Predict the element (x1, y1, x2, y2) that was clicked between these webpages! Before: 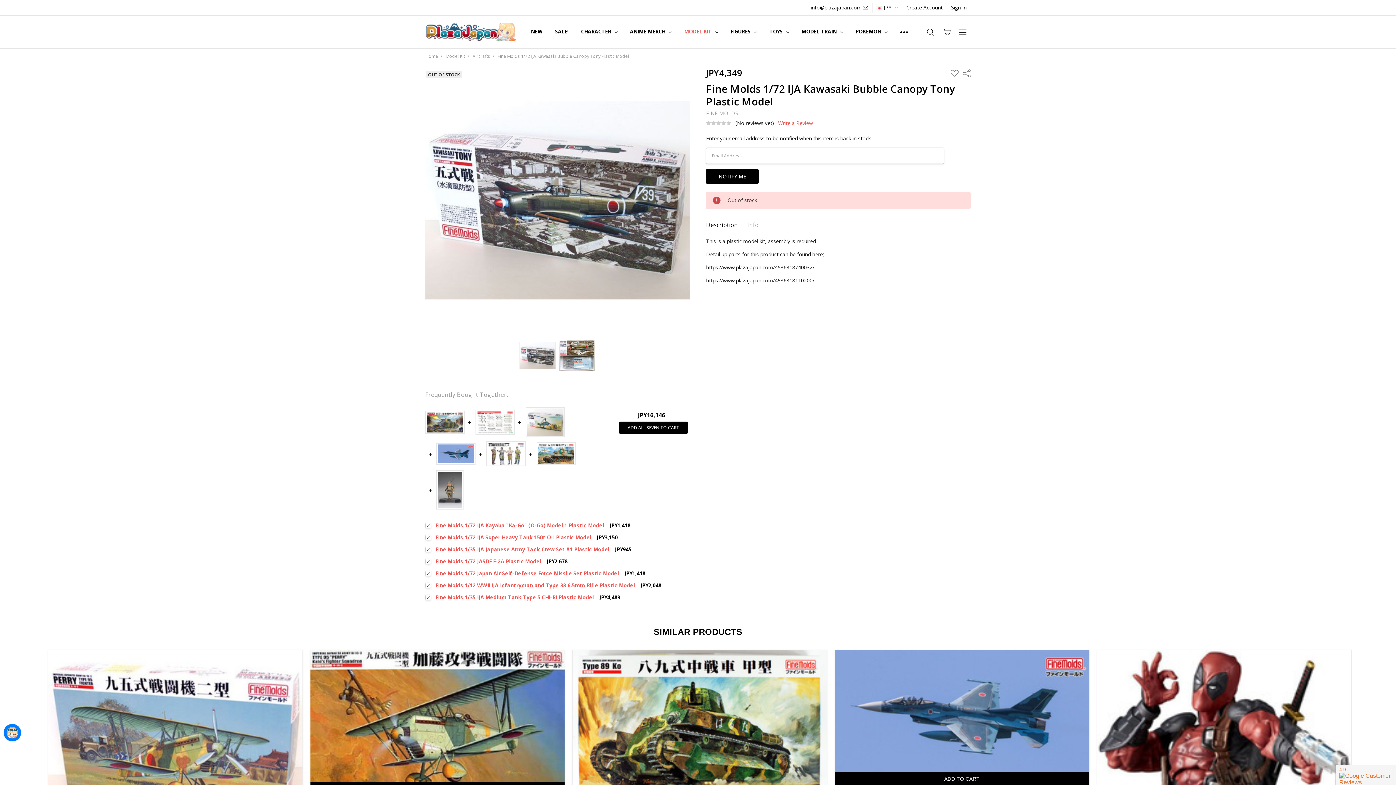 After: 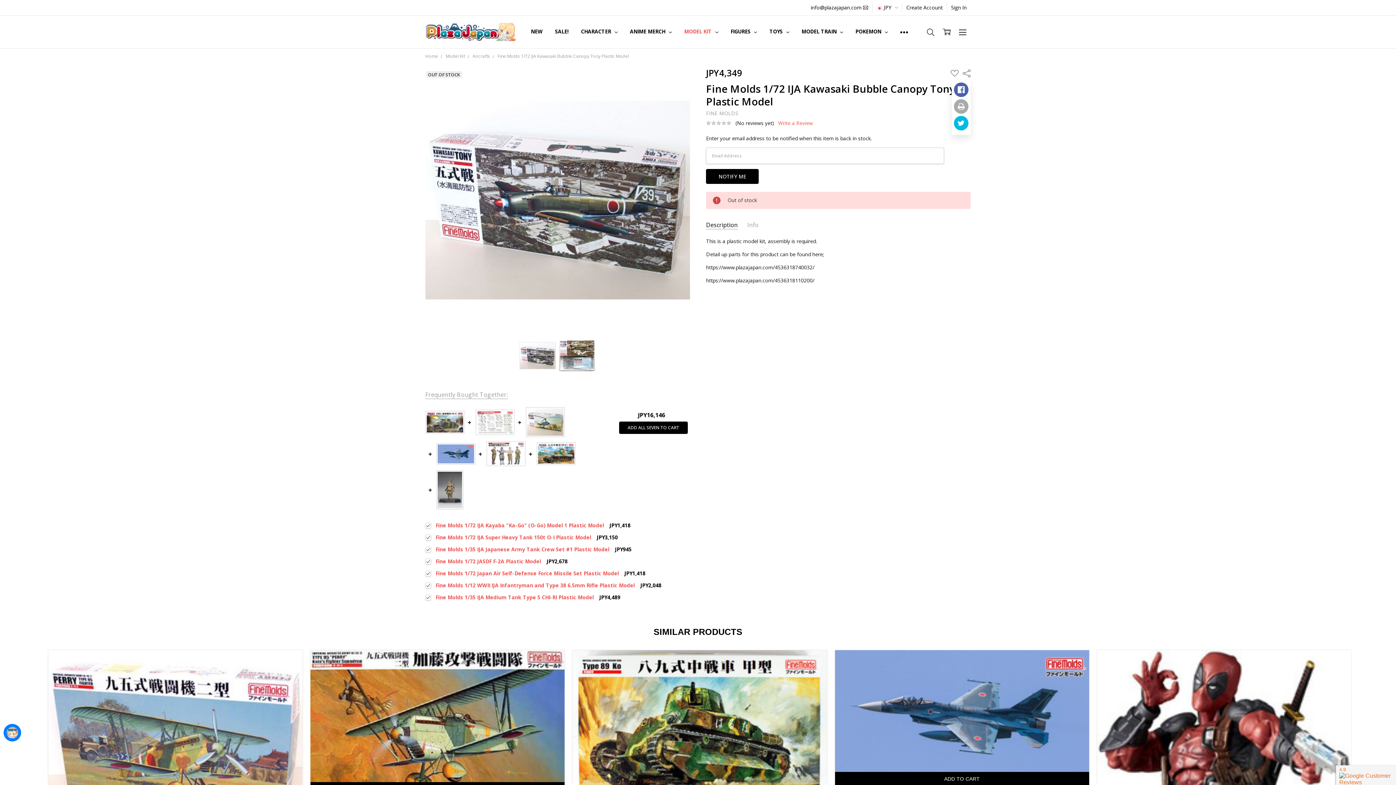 Action: label: Share bbox: (962, 69, 970, 76)